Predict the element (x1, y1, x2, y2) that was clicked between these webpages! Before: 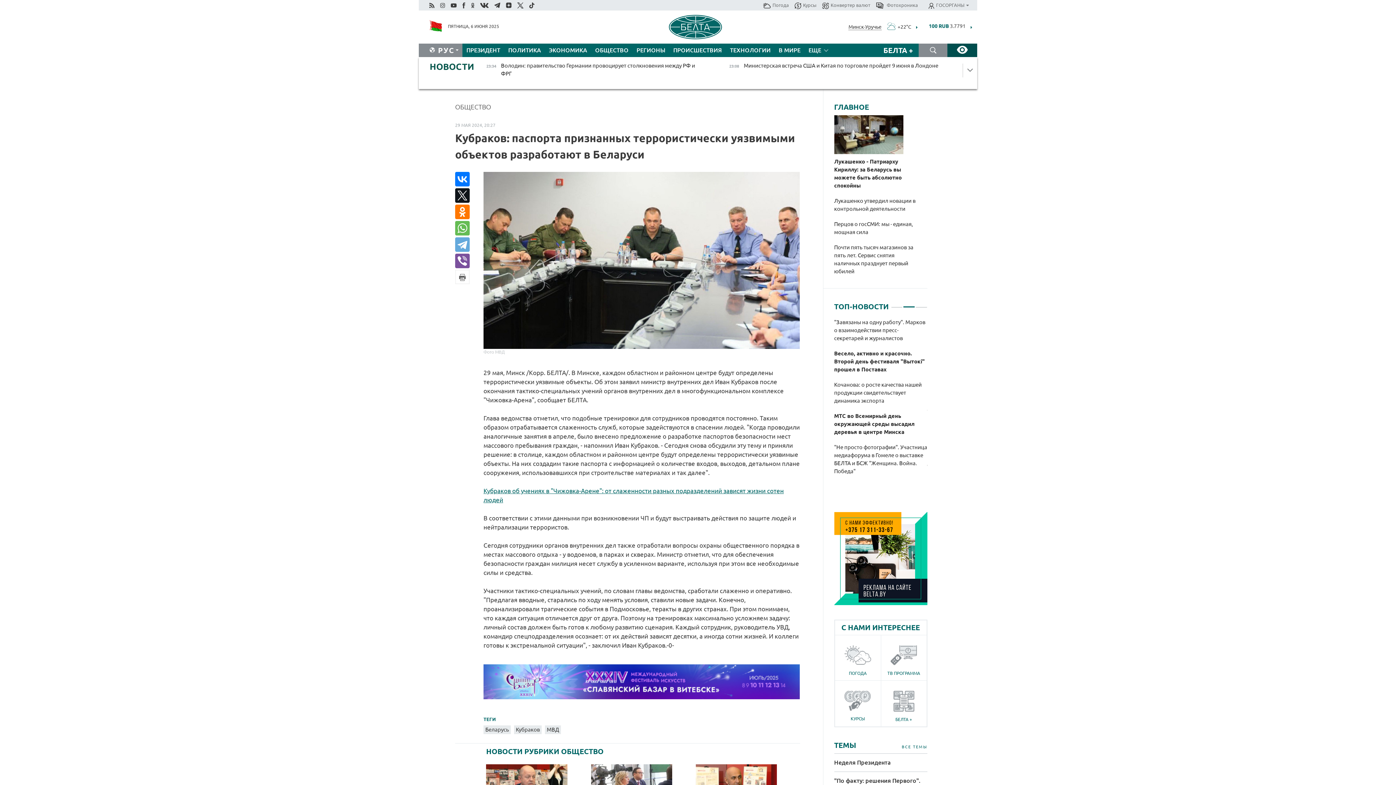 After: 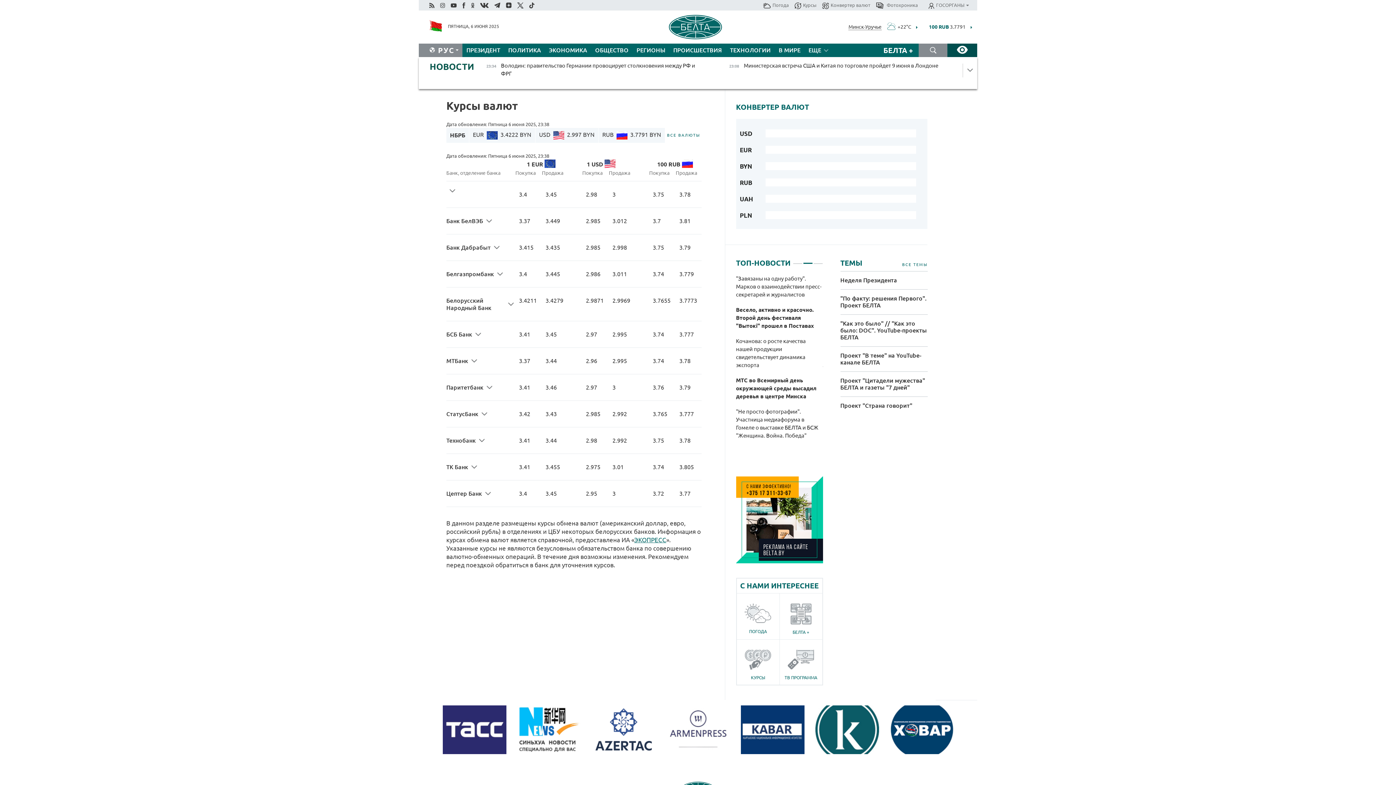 Action: bbox: (919, 18, 965, 26) label: EUR 3.4222